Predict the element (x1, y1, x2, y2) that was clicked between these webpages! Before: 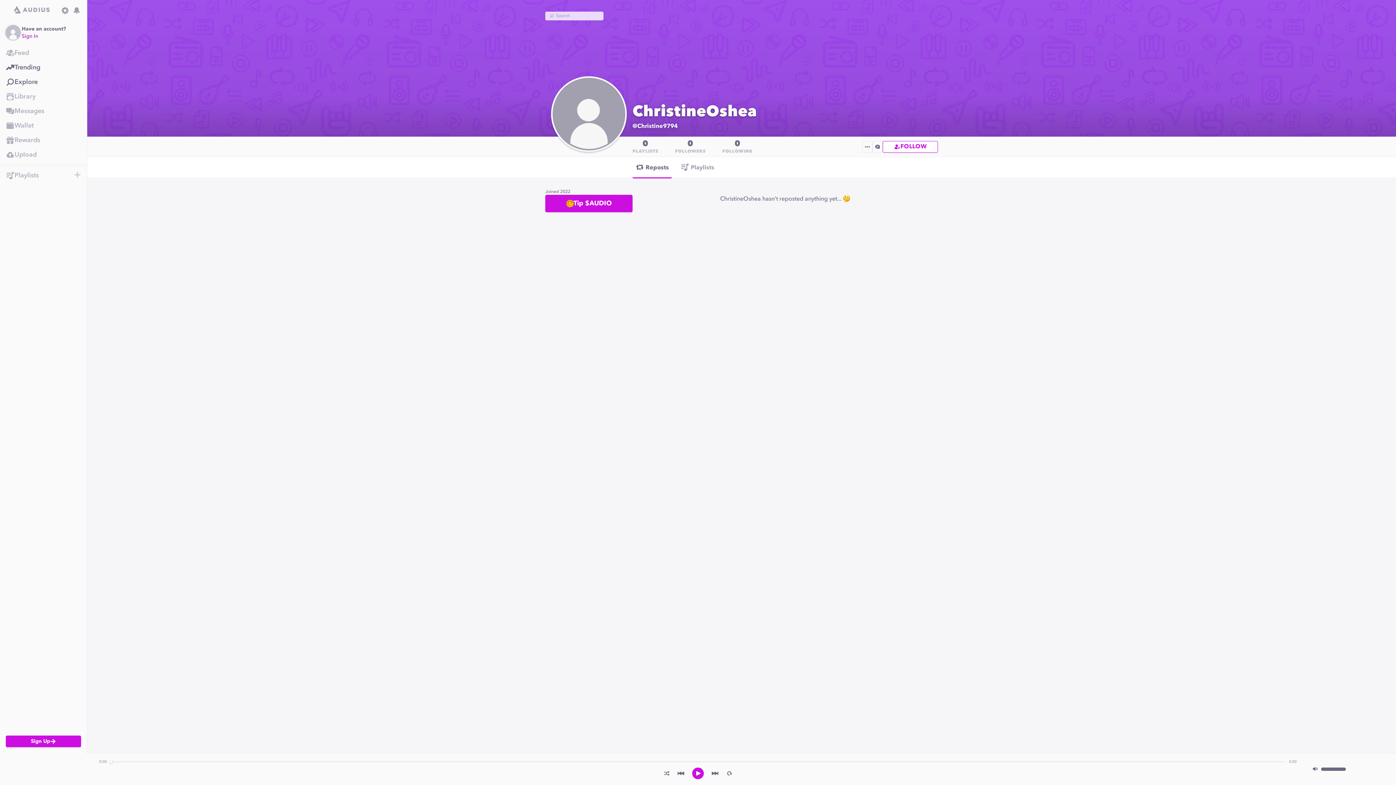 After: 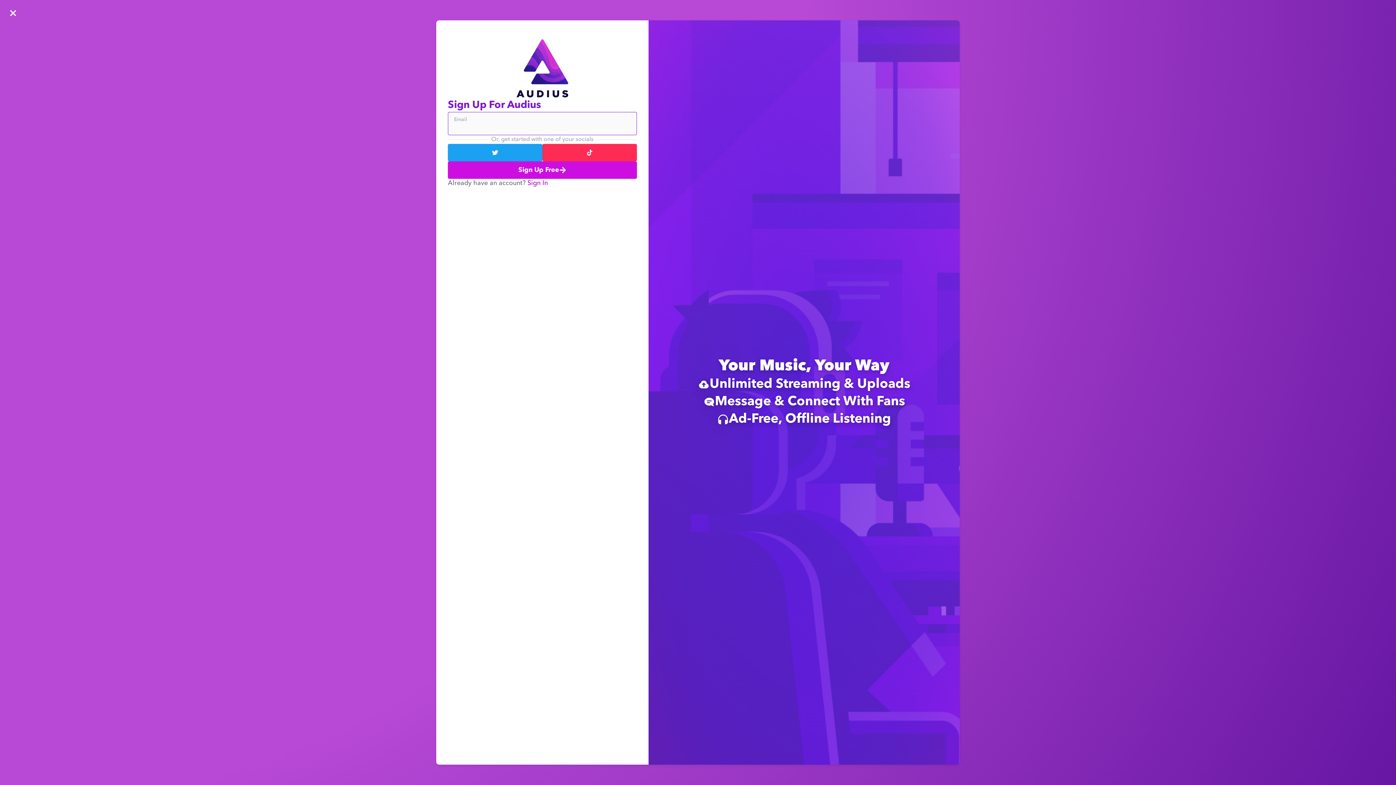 Action: label: 0 unread notifications bbox: (70, 4, 82, 16)